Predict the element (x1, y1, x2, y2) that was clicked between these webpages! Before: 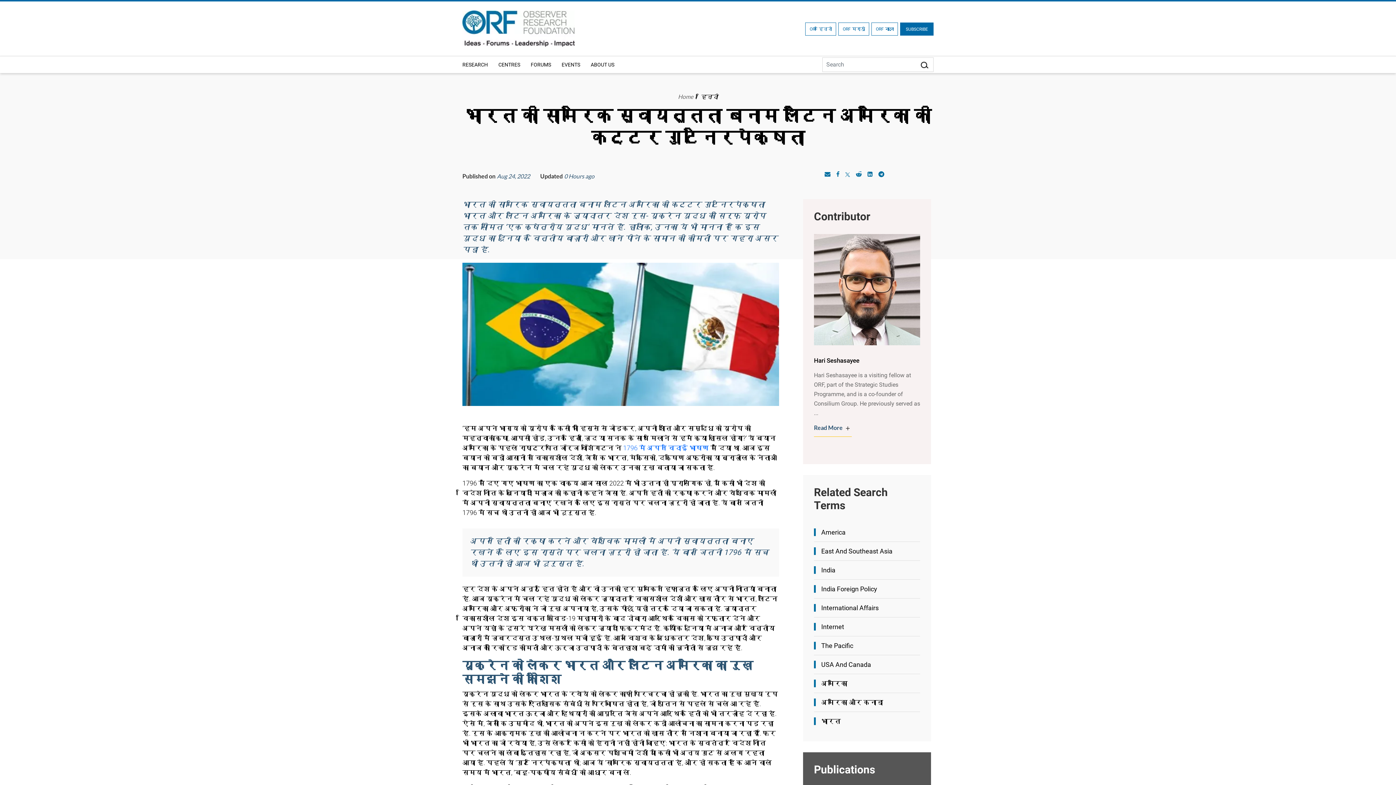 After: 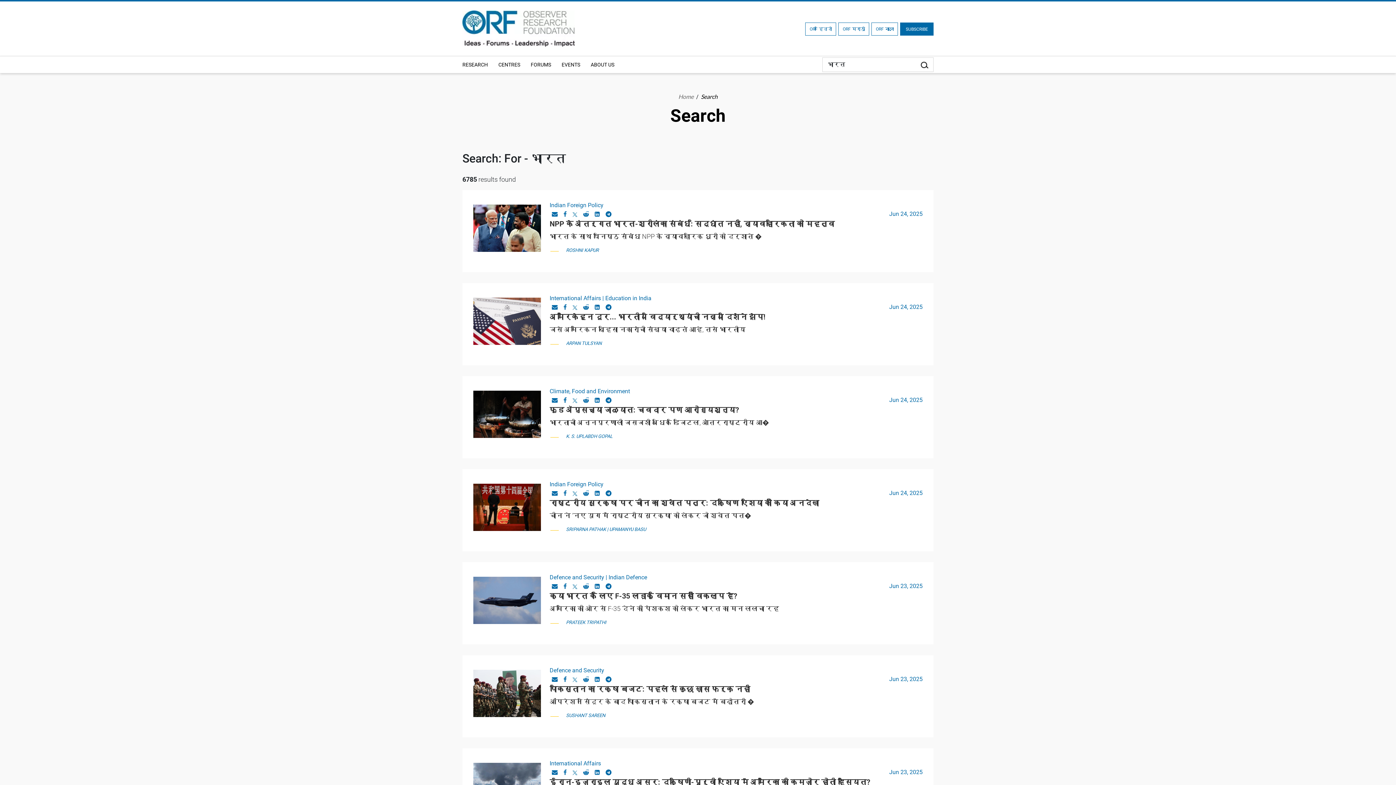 Action: label: भारत bbox: (814, 717, 920, 725)